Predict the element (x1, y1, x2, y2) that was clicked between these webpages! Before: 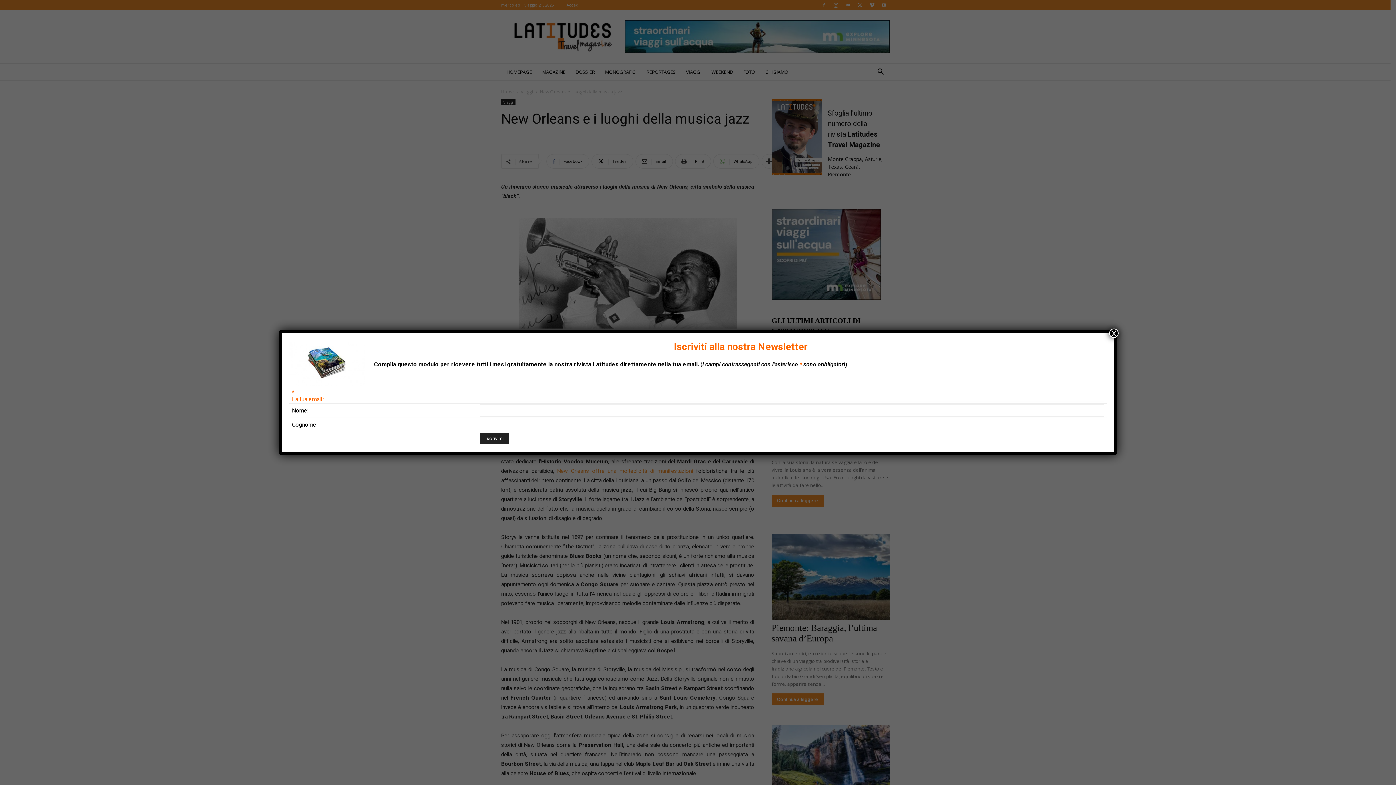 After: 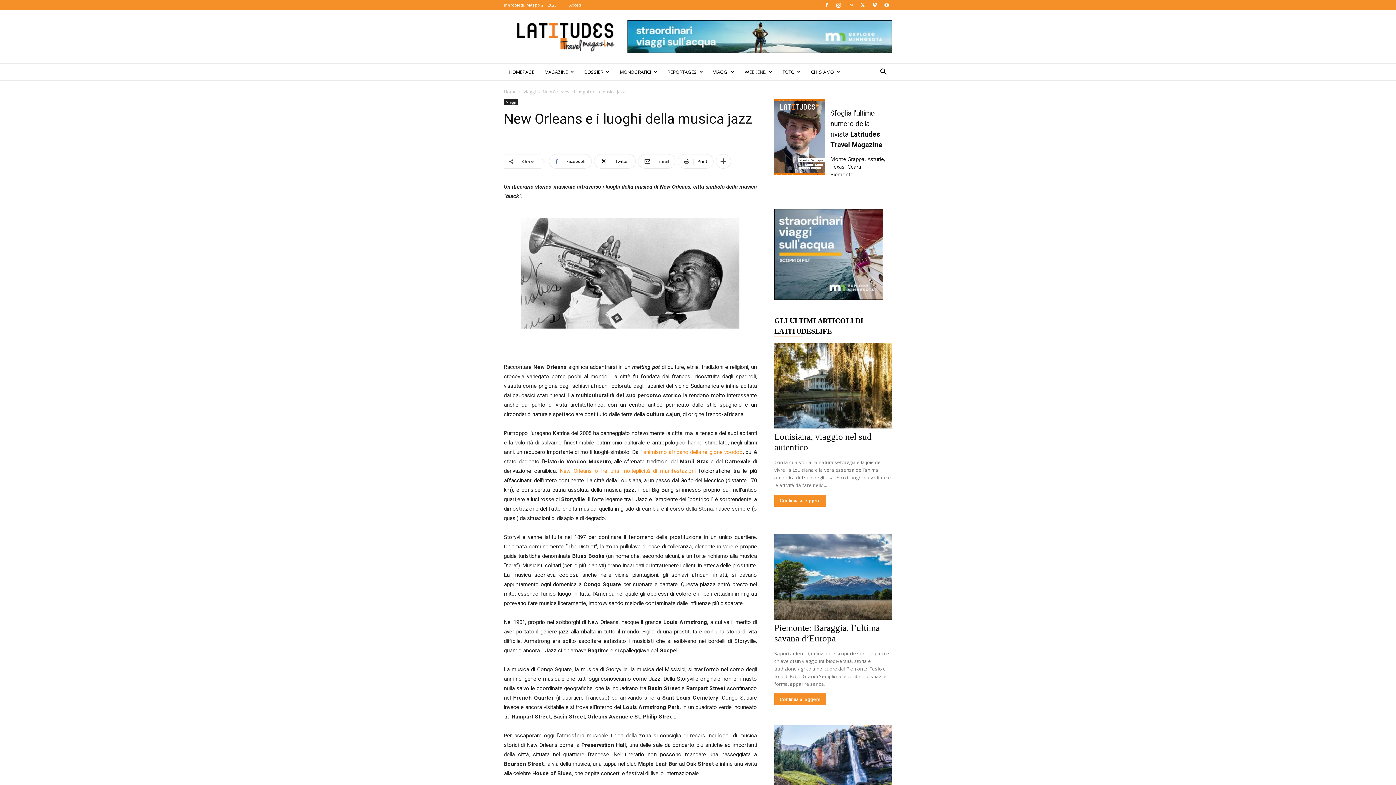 Action: bbox: (1109, 328, 1118, 338) label: Chiudi